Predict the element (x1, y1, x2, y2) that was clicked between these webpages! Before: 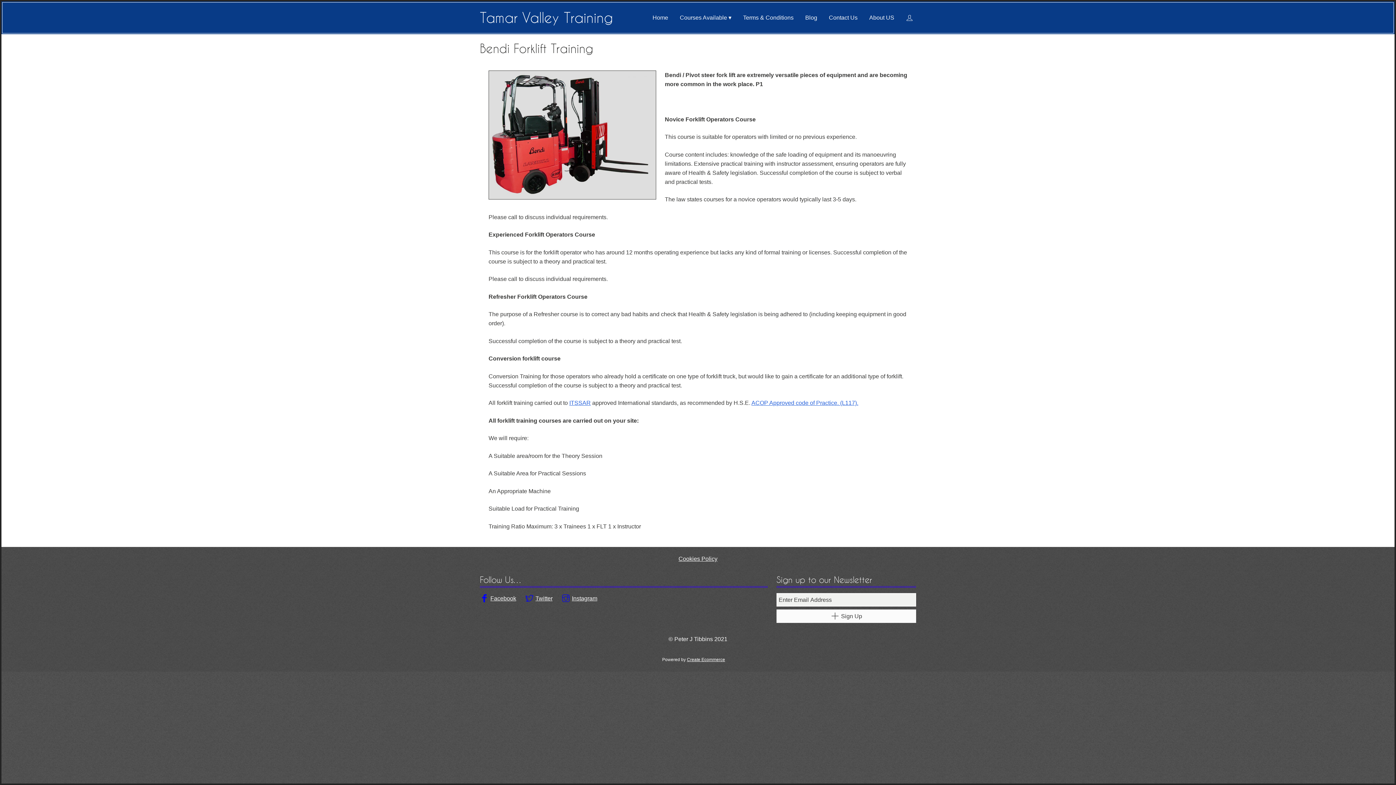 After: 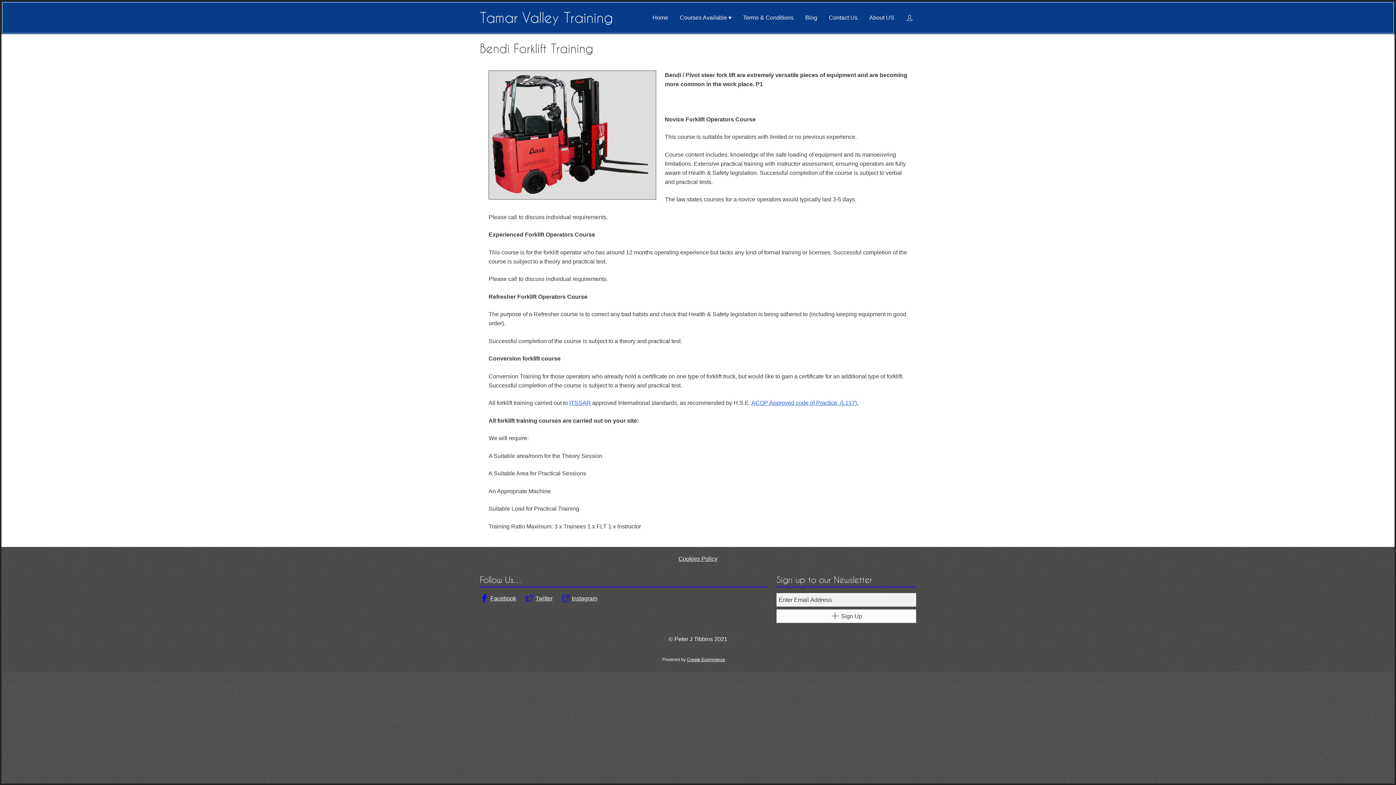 Action: bbox: (569, 400, 590, 406) label: ITSSAR